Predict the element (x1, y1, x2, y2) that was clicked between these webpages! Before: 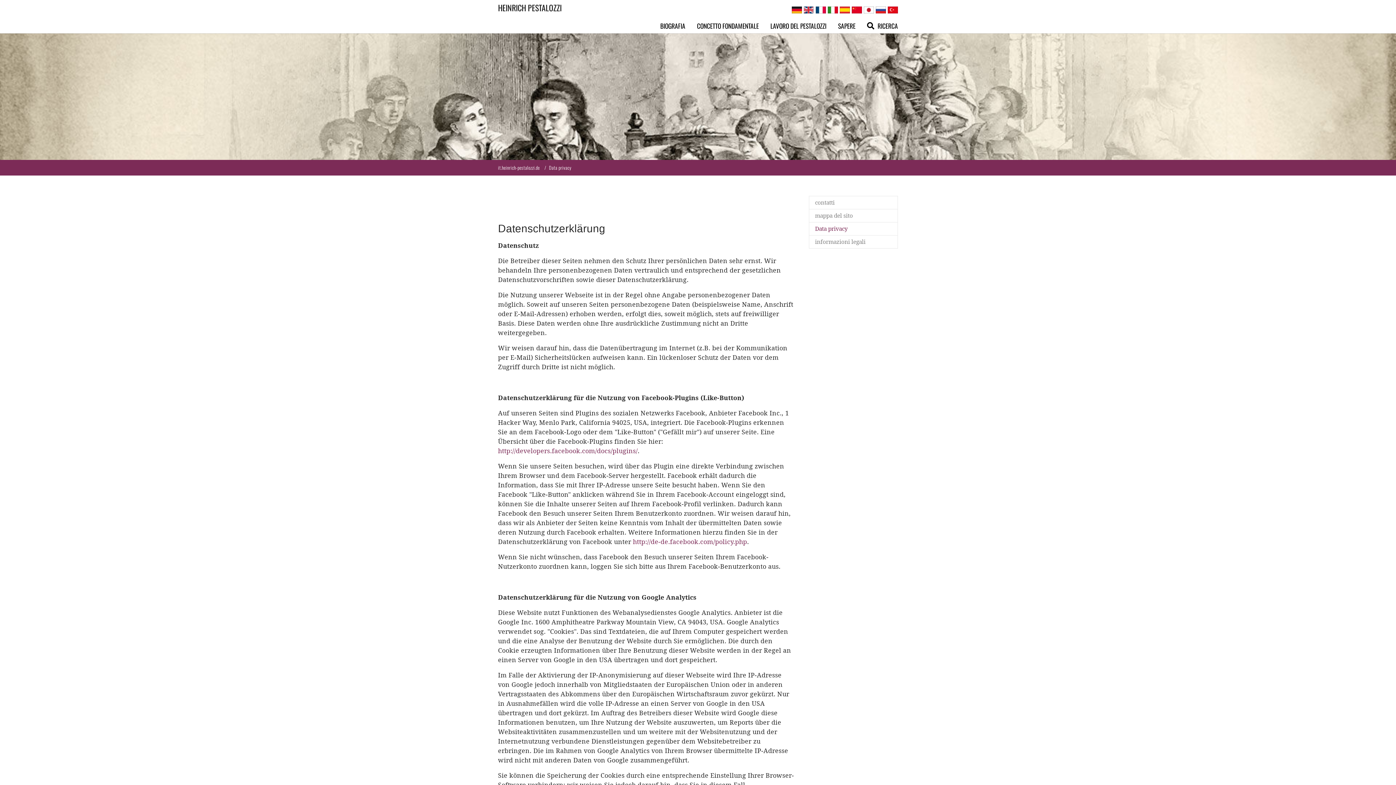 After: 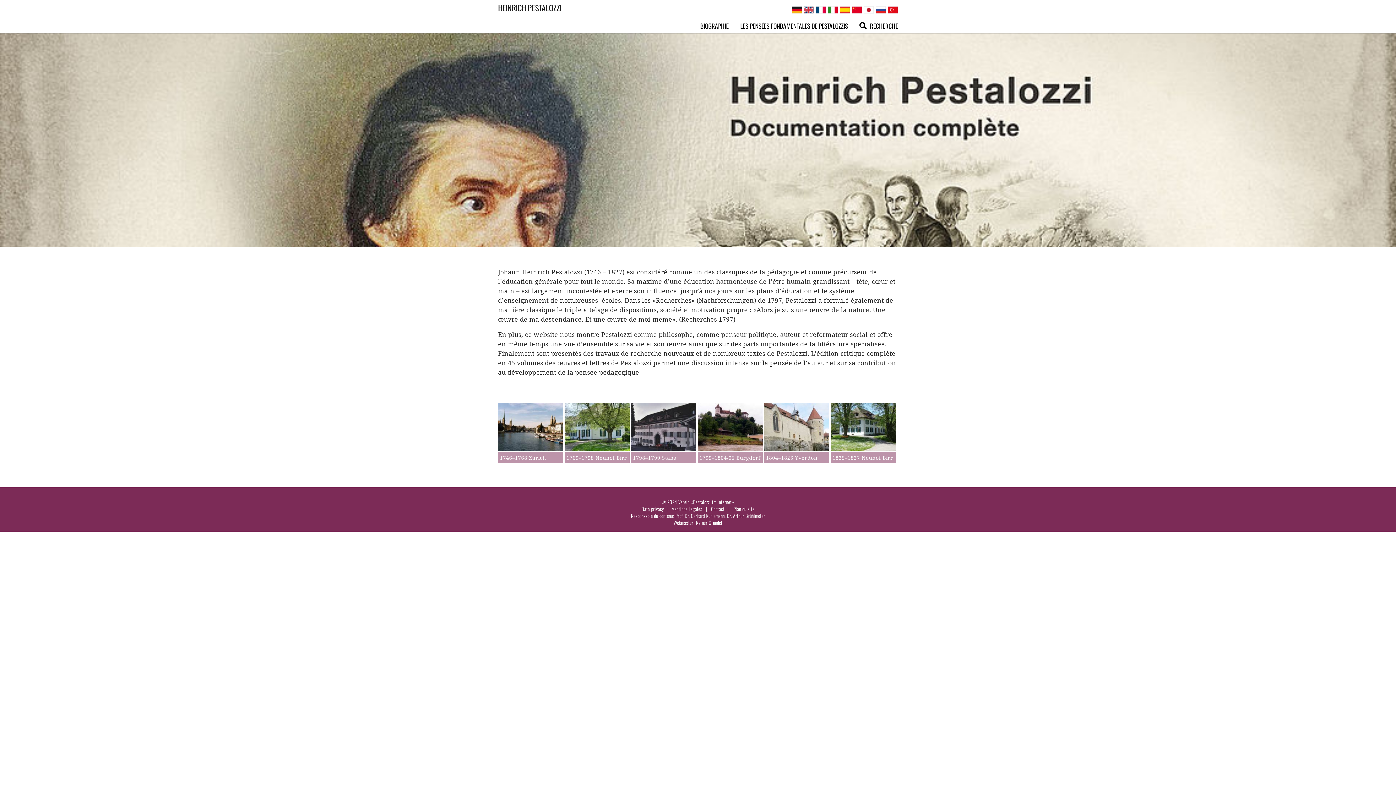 Action: bbox: (816, 4, 826, 13)